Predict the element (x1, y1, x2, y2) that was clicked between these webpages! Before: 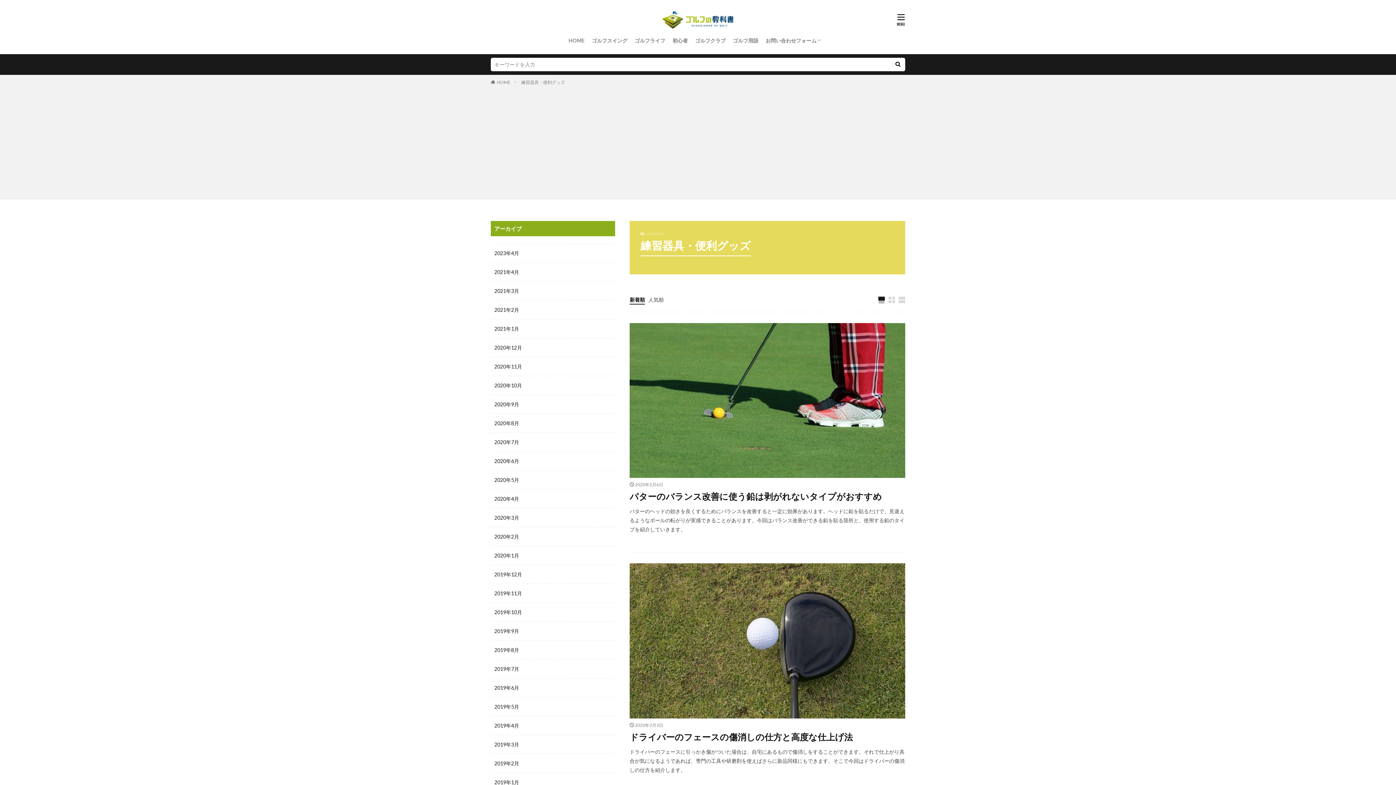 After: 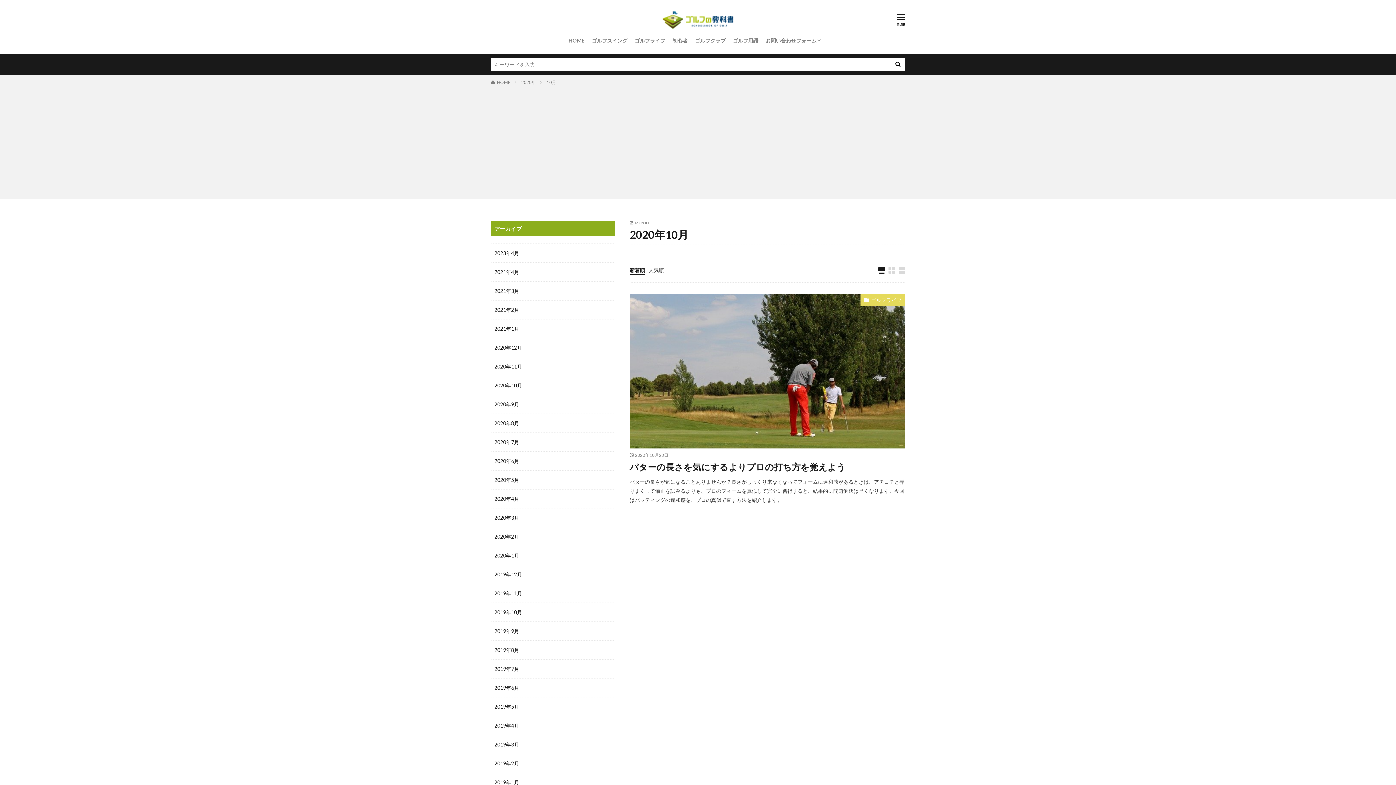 Action: bbox: (490, 376, 615, 395) label: 2020年10月